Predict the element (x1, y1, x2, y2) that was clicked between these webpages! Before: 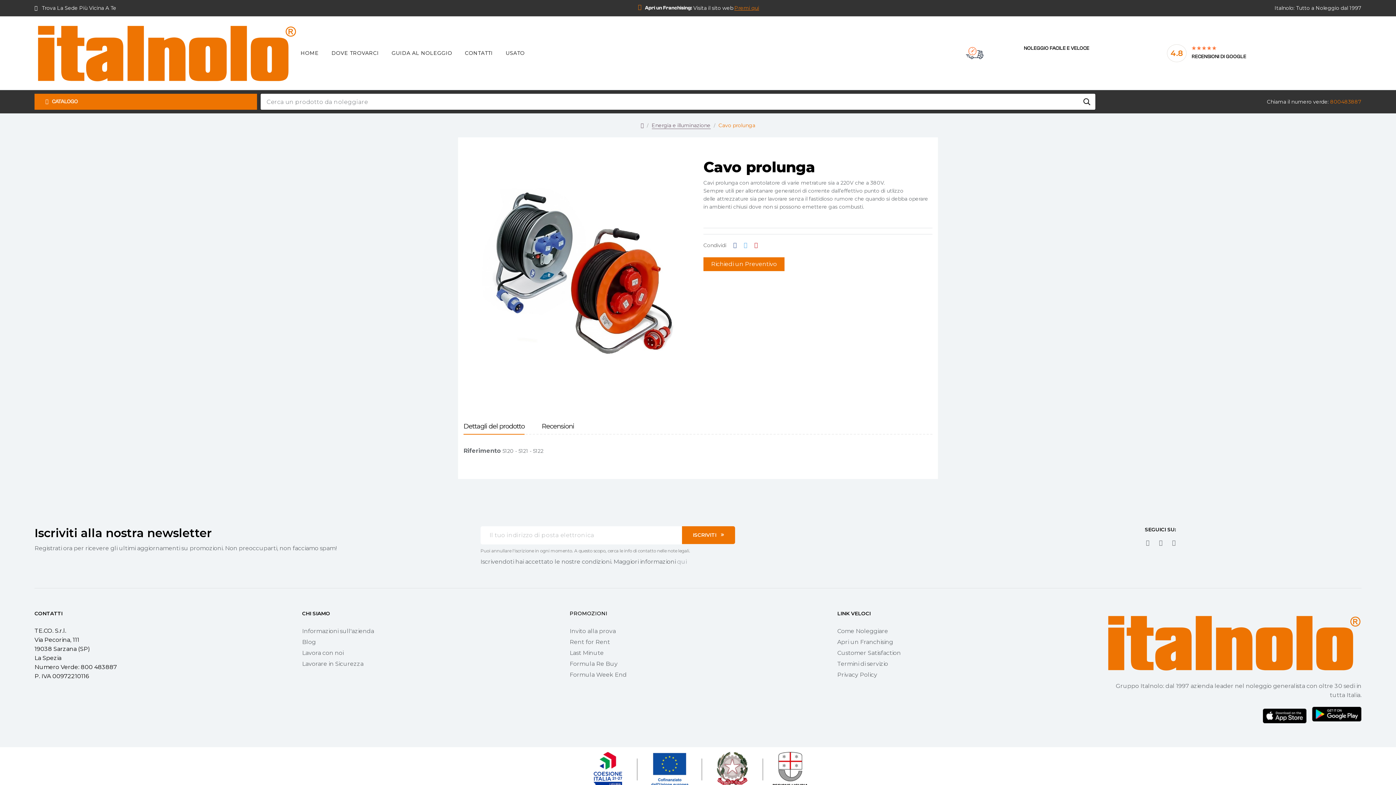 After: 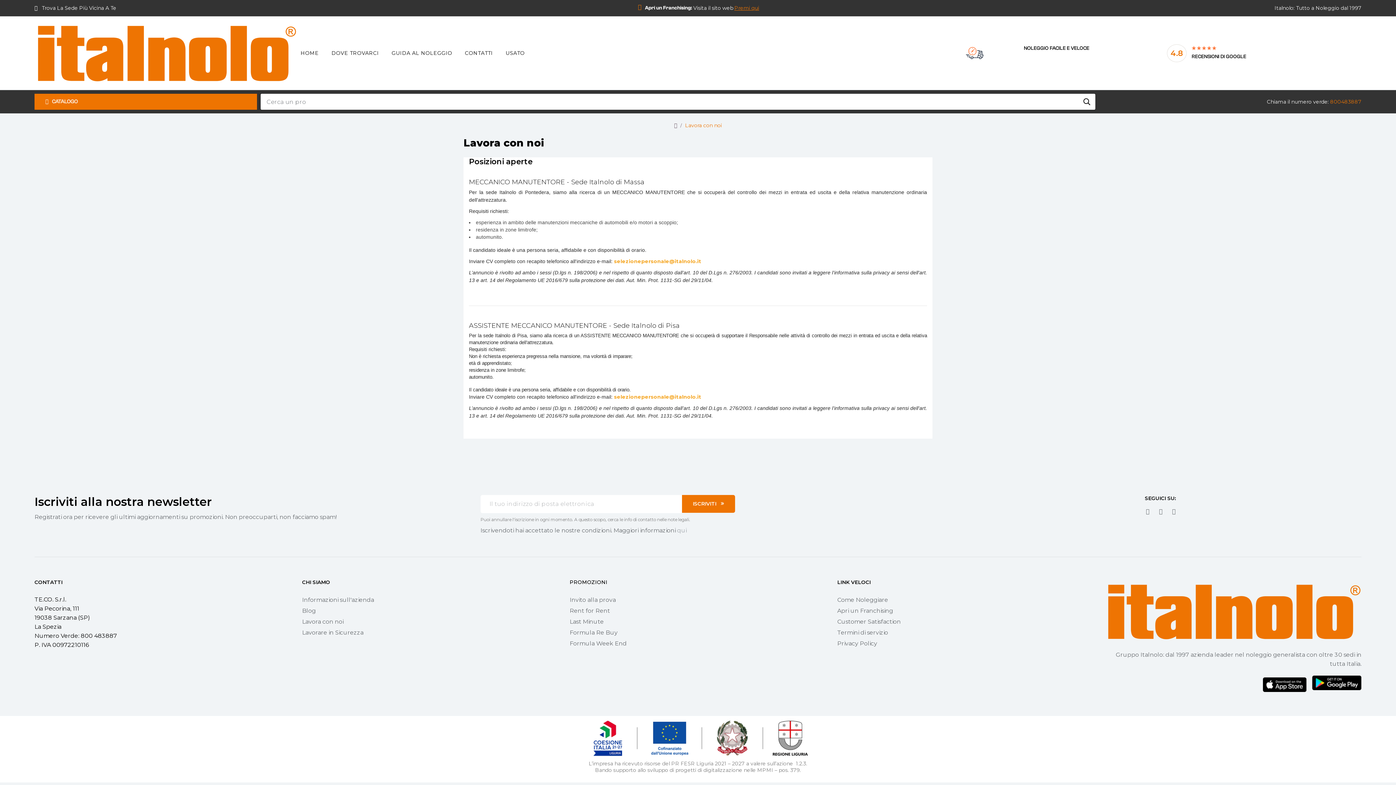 Action: label: Lavora con noi bbox: (302, 648, 558, 659)